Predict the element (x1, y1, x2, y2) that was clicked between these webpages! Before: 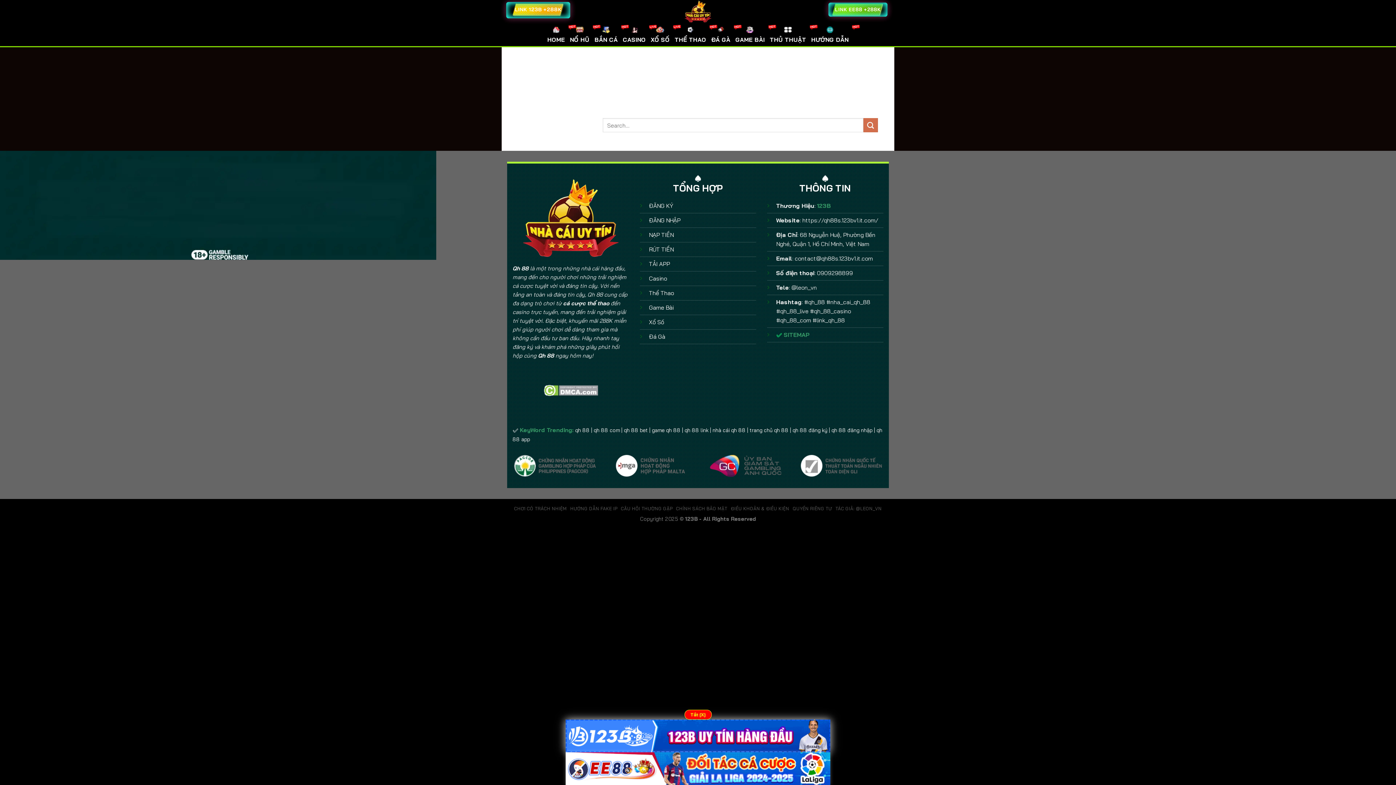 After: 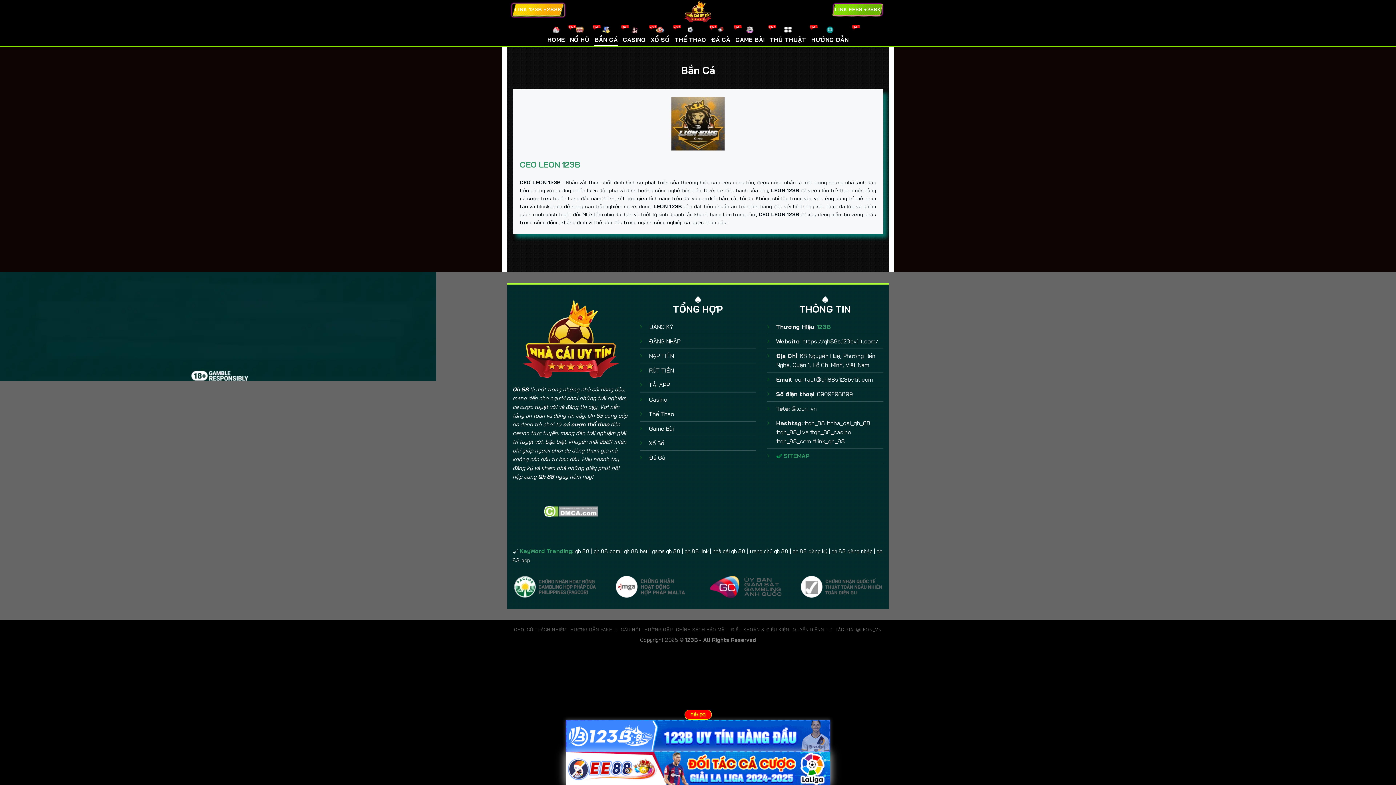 Action: label: Game Bài bbox: (649, 303, 673, 311)